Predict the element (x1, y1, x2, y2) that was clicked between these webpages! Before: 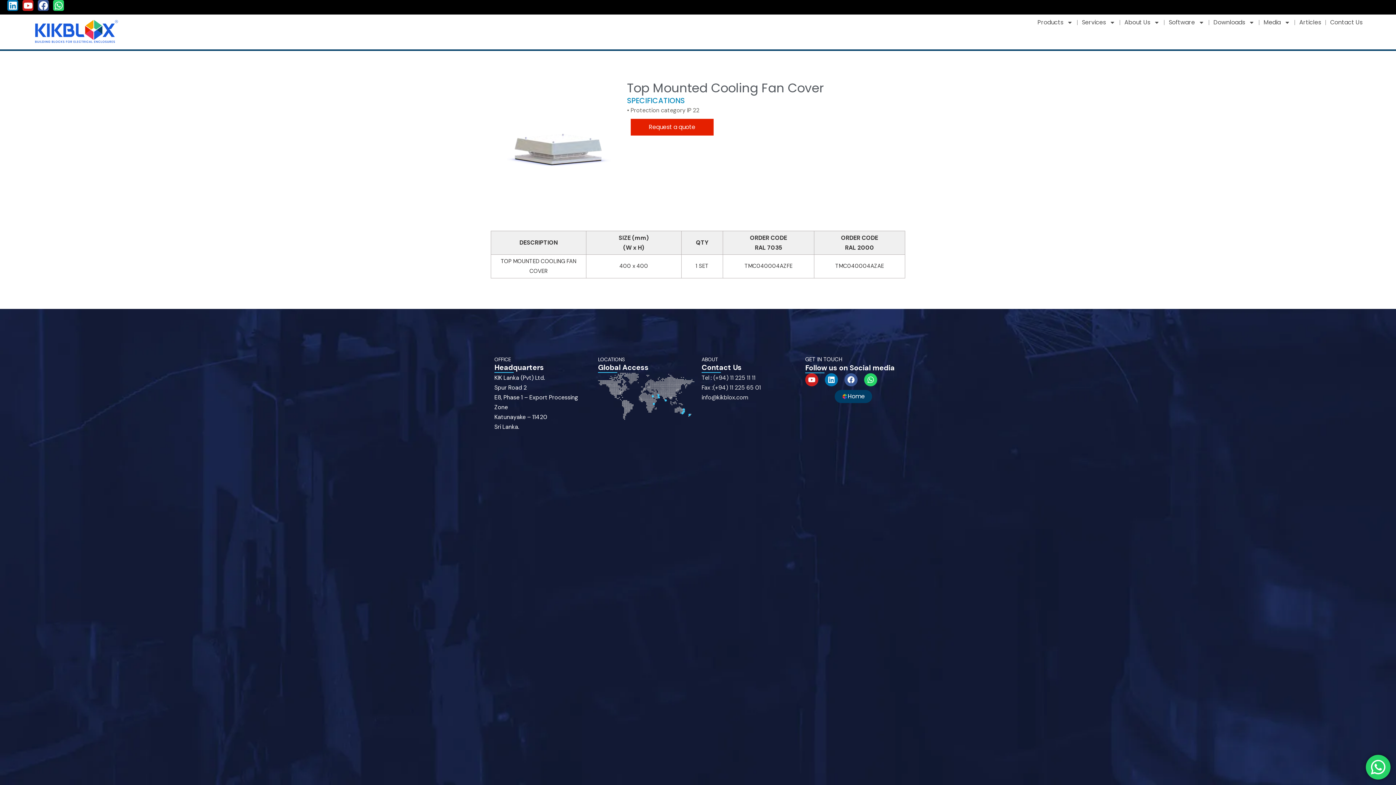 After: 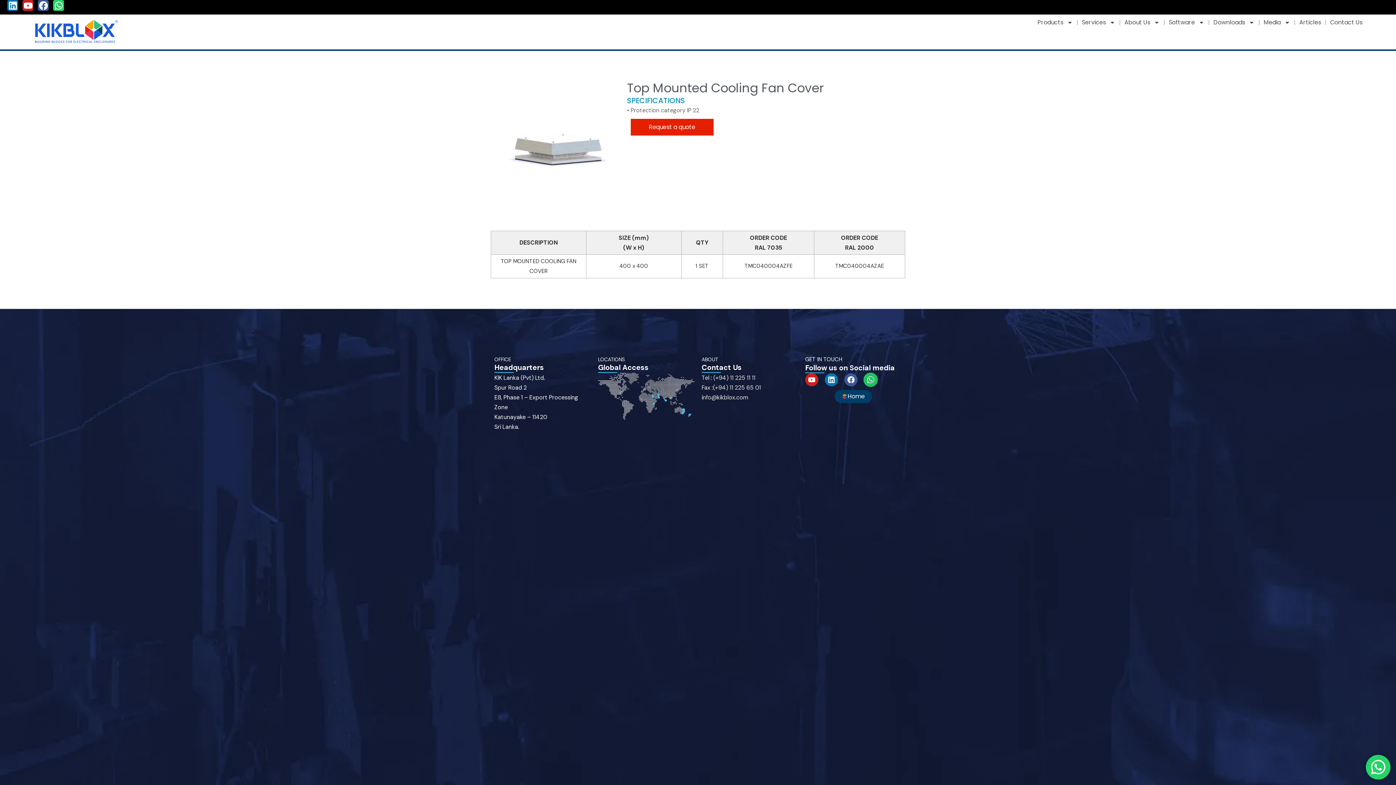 Action: bbox: (864, 373, 877, 386) label: Whatsapp